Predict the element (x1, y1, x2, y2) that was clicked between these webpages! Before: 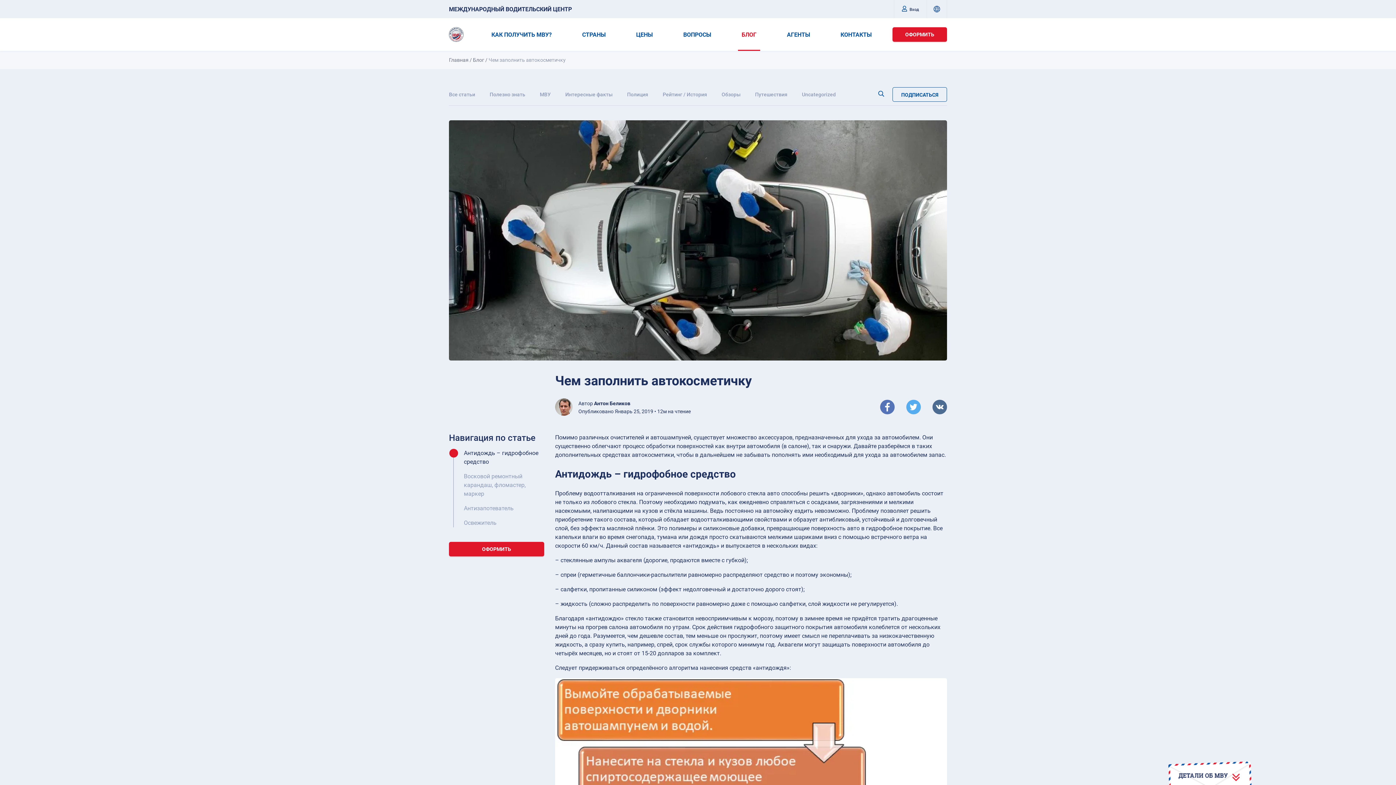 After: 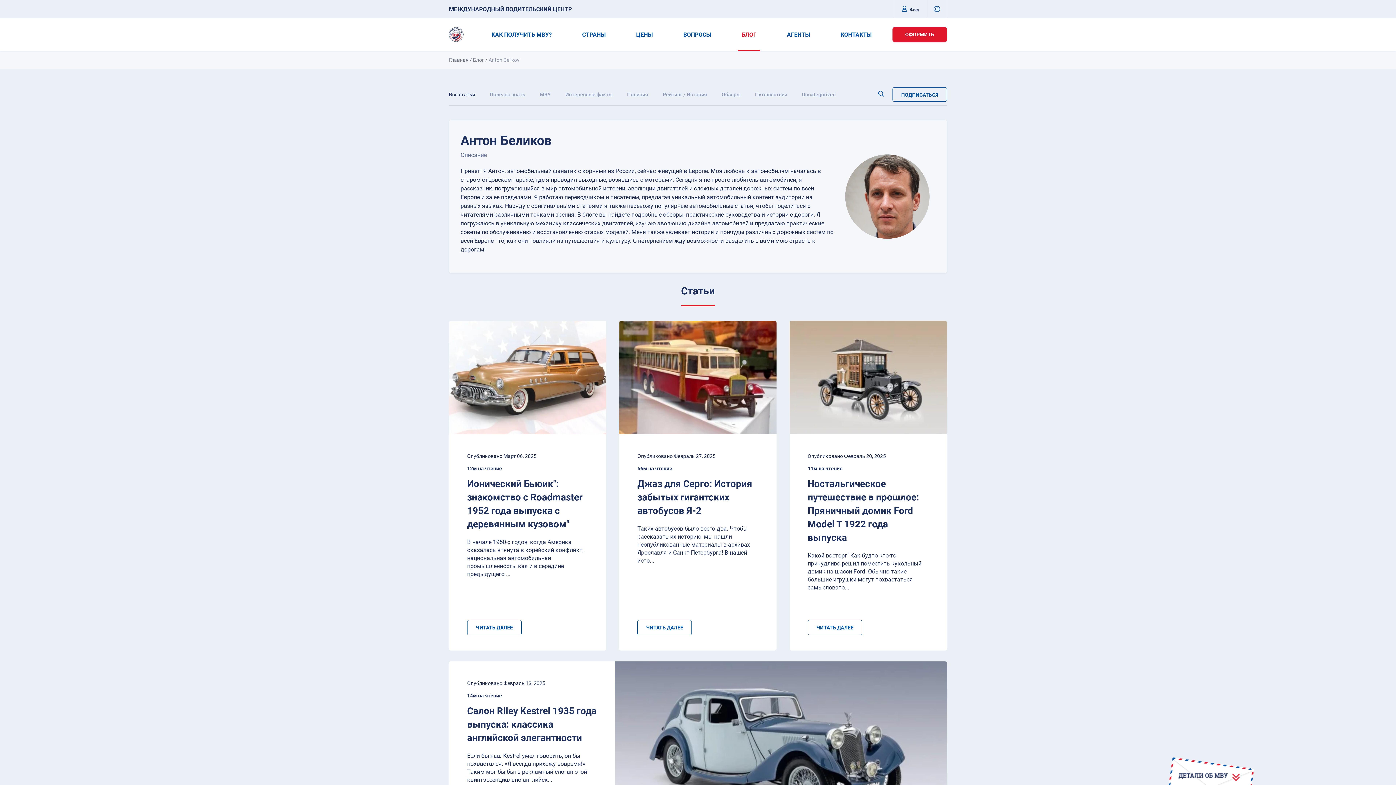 Action: bbox: (555, 398, 572, 415)